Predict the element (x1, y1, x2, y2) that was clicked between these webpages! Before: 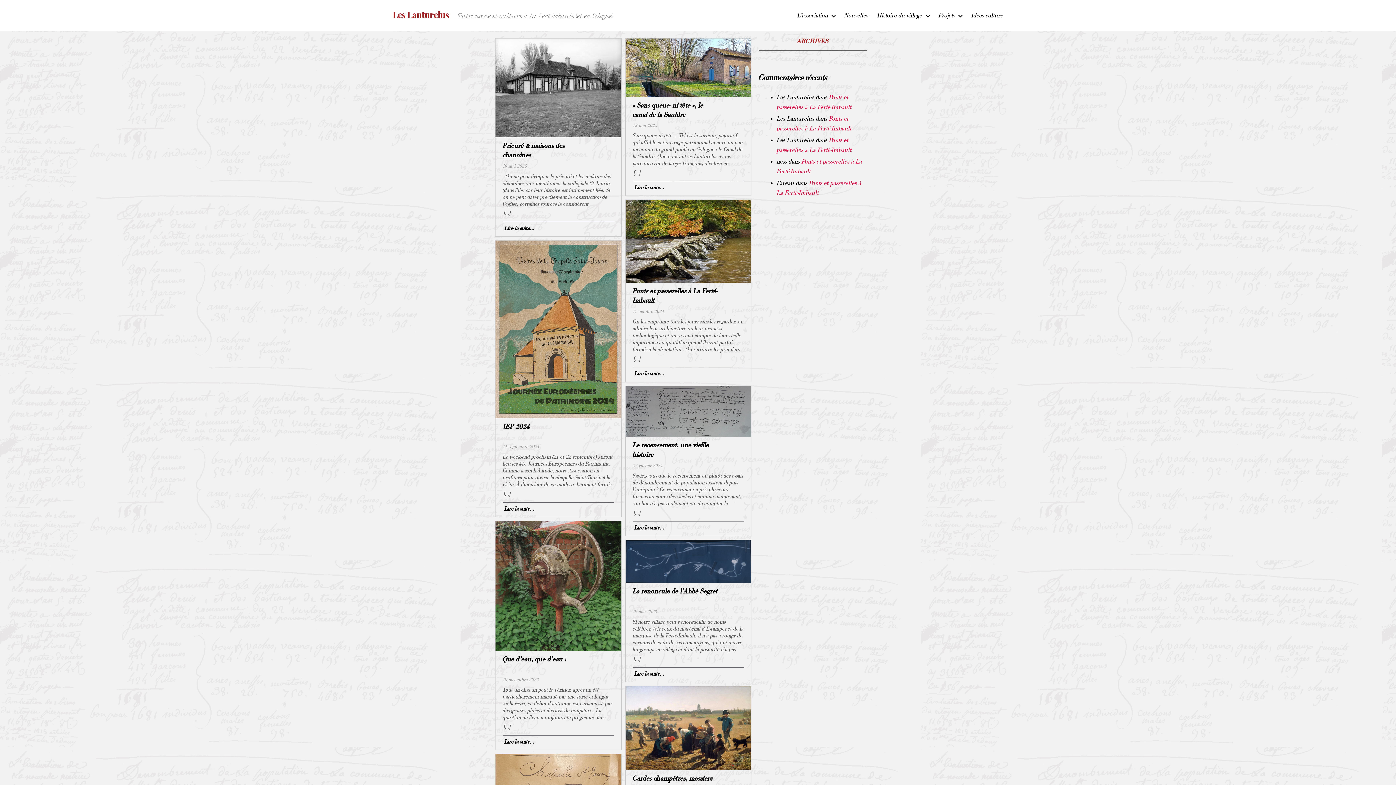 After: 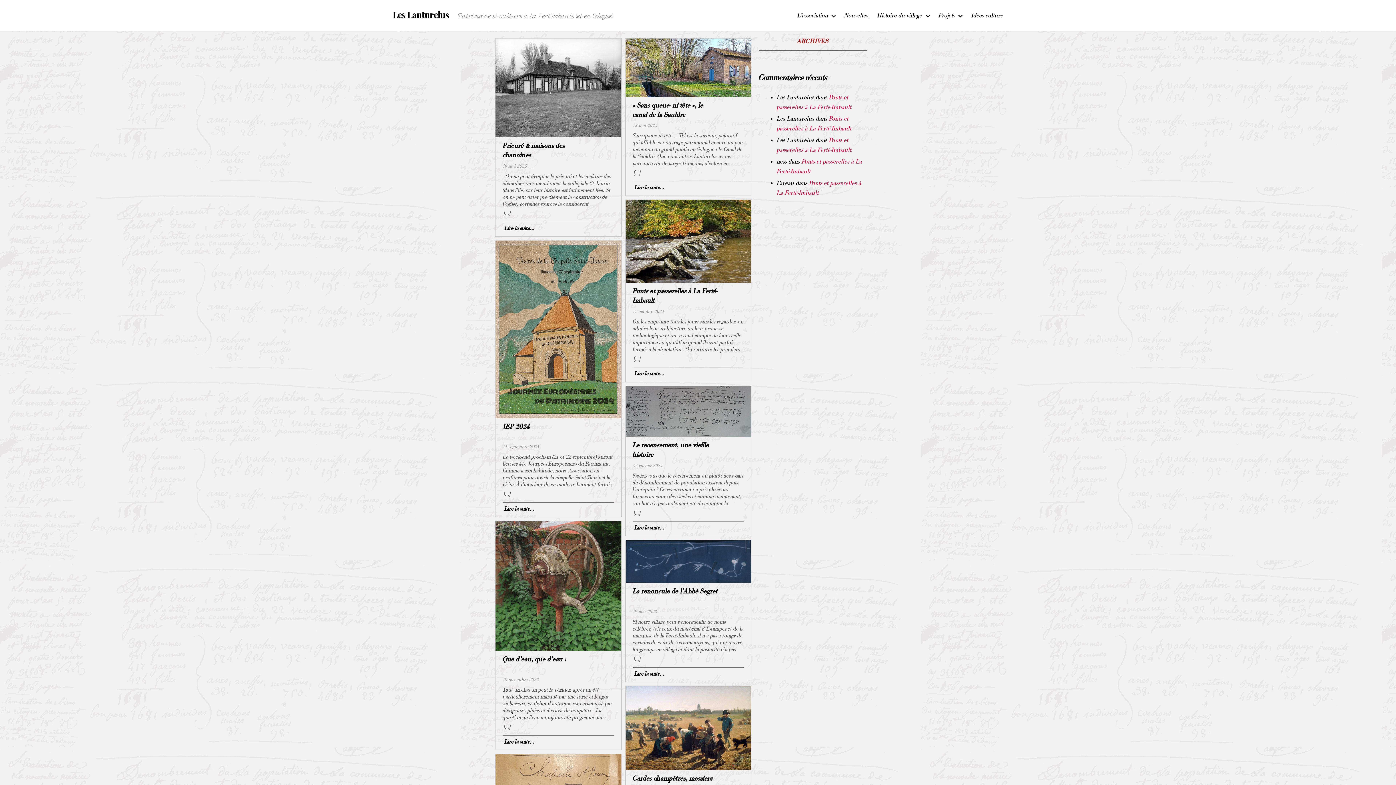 Action: bbox: (844, 11, 868, 19) label: Nouvelles